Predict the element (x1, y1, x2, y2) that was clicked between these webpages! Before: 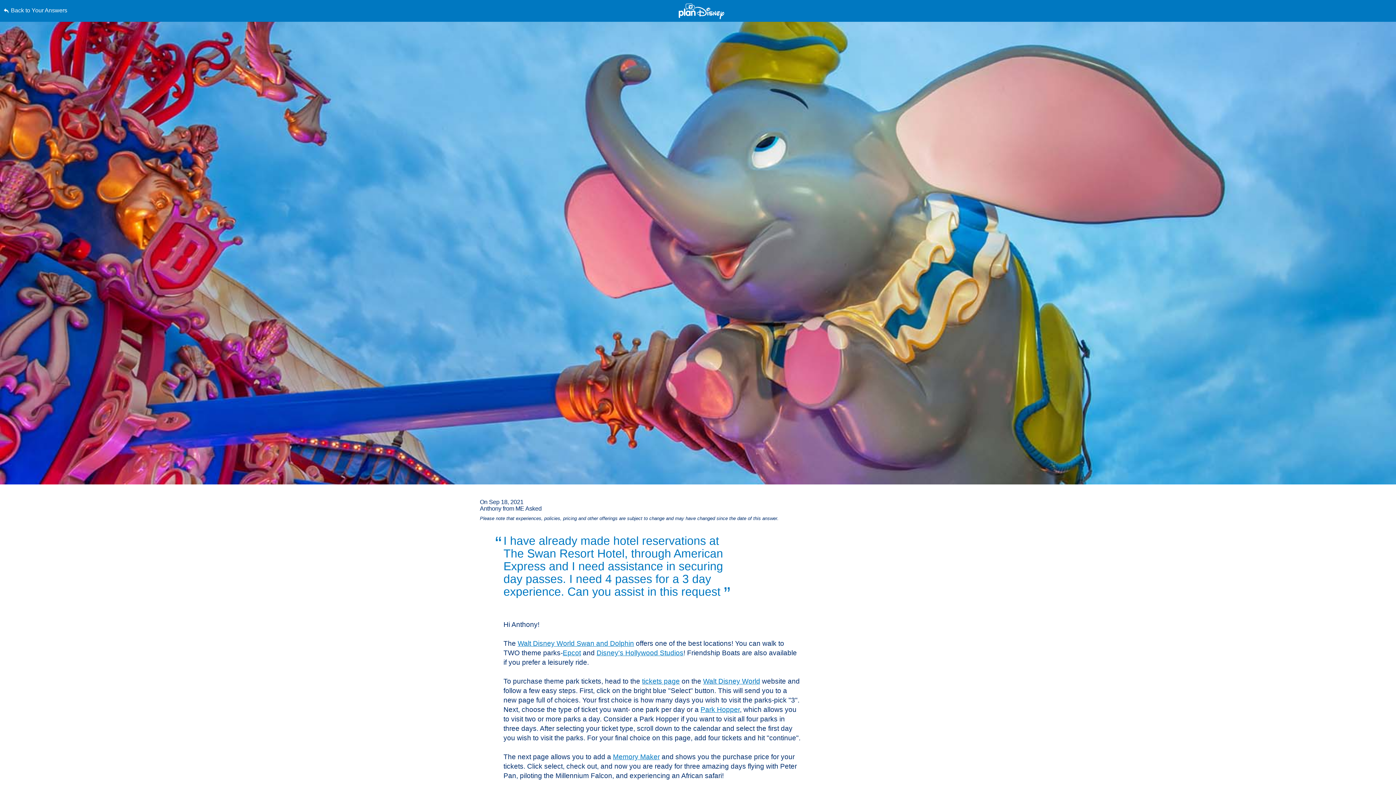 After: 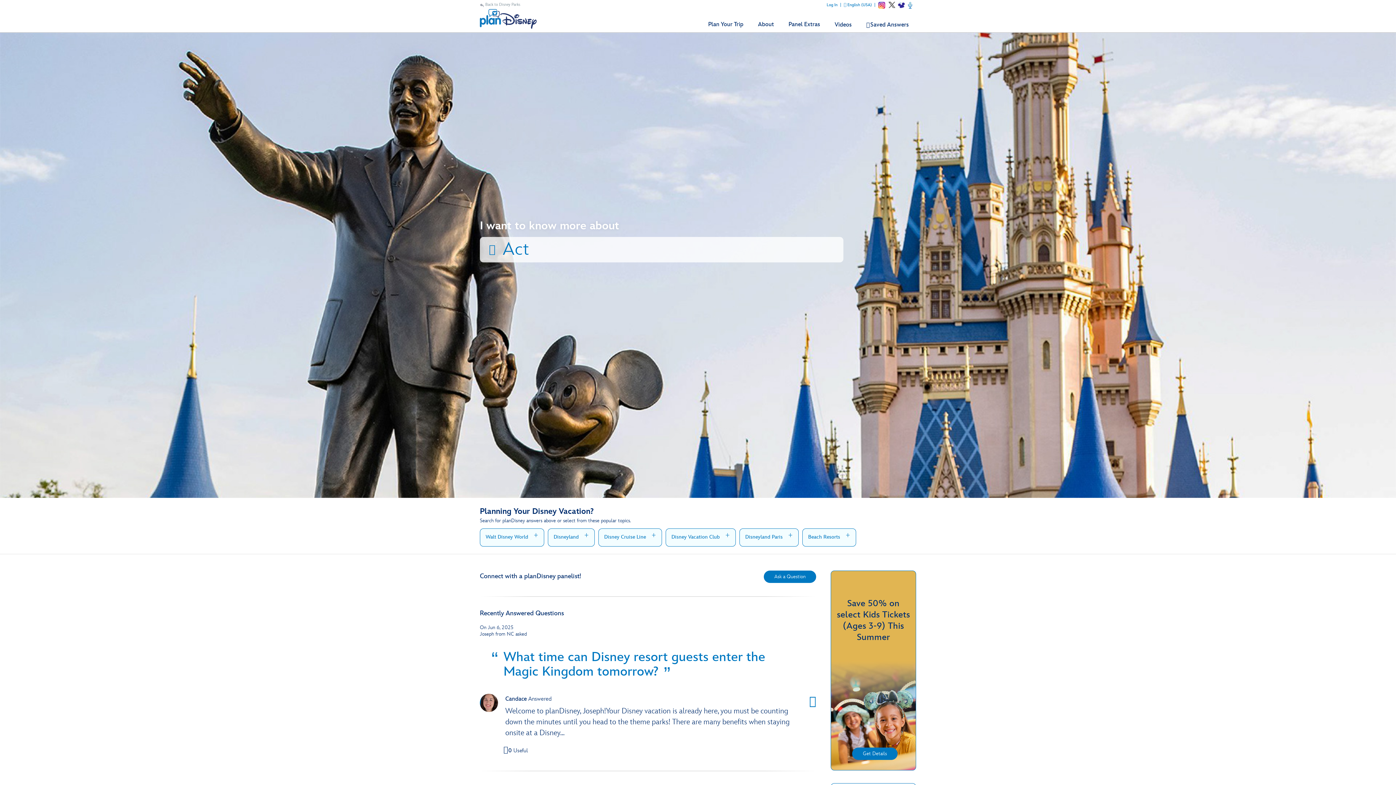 Action: bbox: (678, 3, 724, 19)